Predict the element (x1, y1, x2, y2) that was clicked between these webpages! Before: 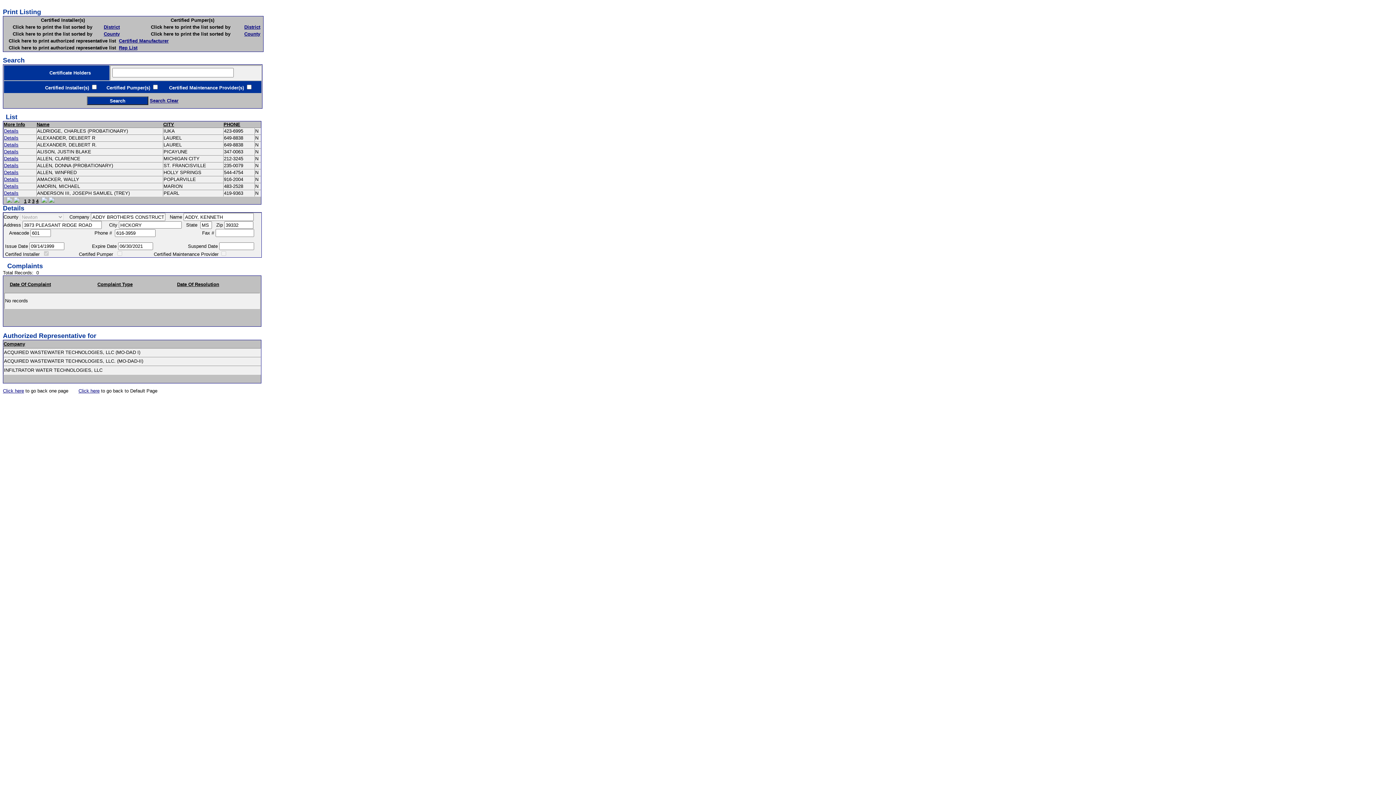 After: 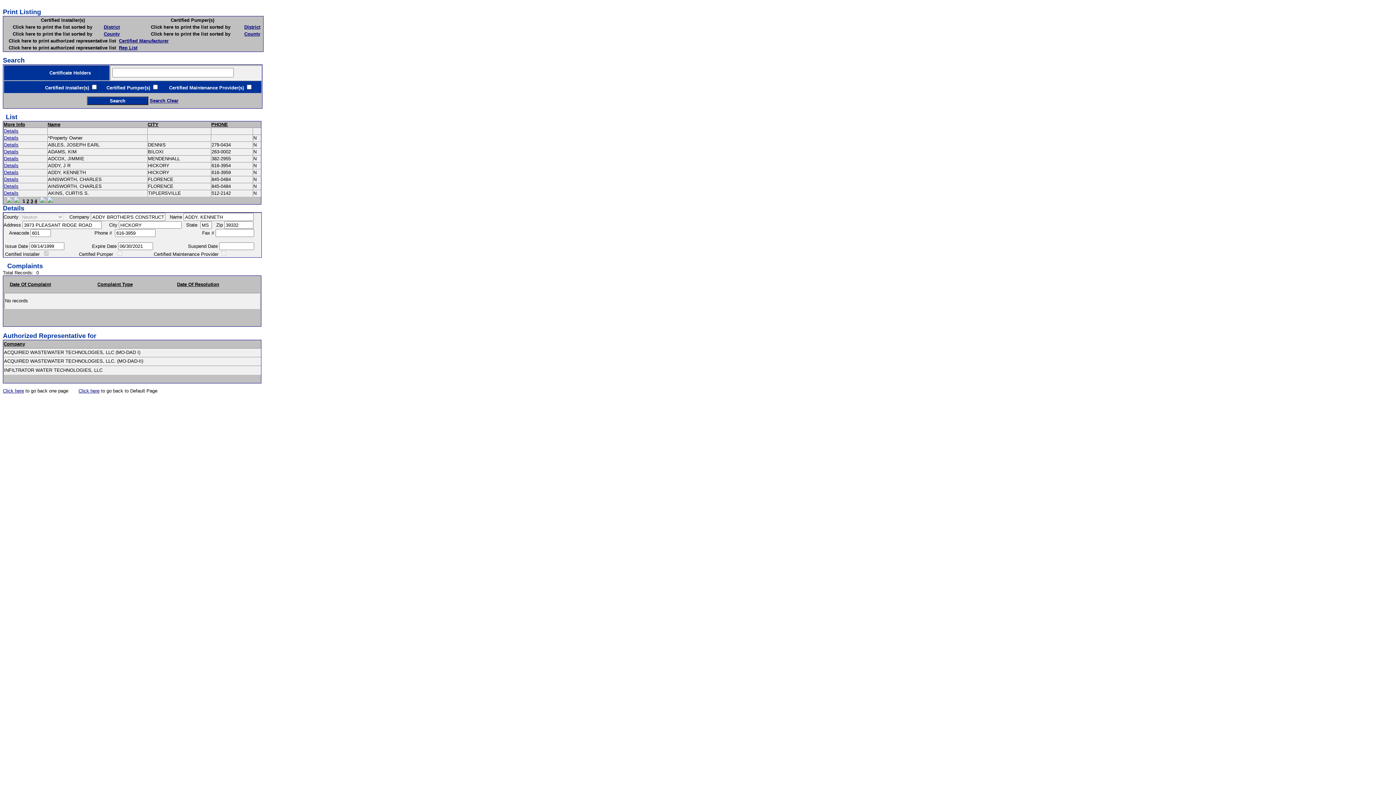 Action: bbox: (24, 198, 26, 204) label: 1